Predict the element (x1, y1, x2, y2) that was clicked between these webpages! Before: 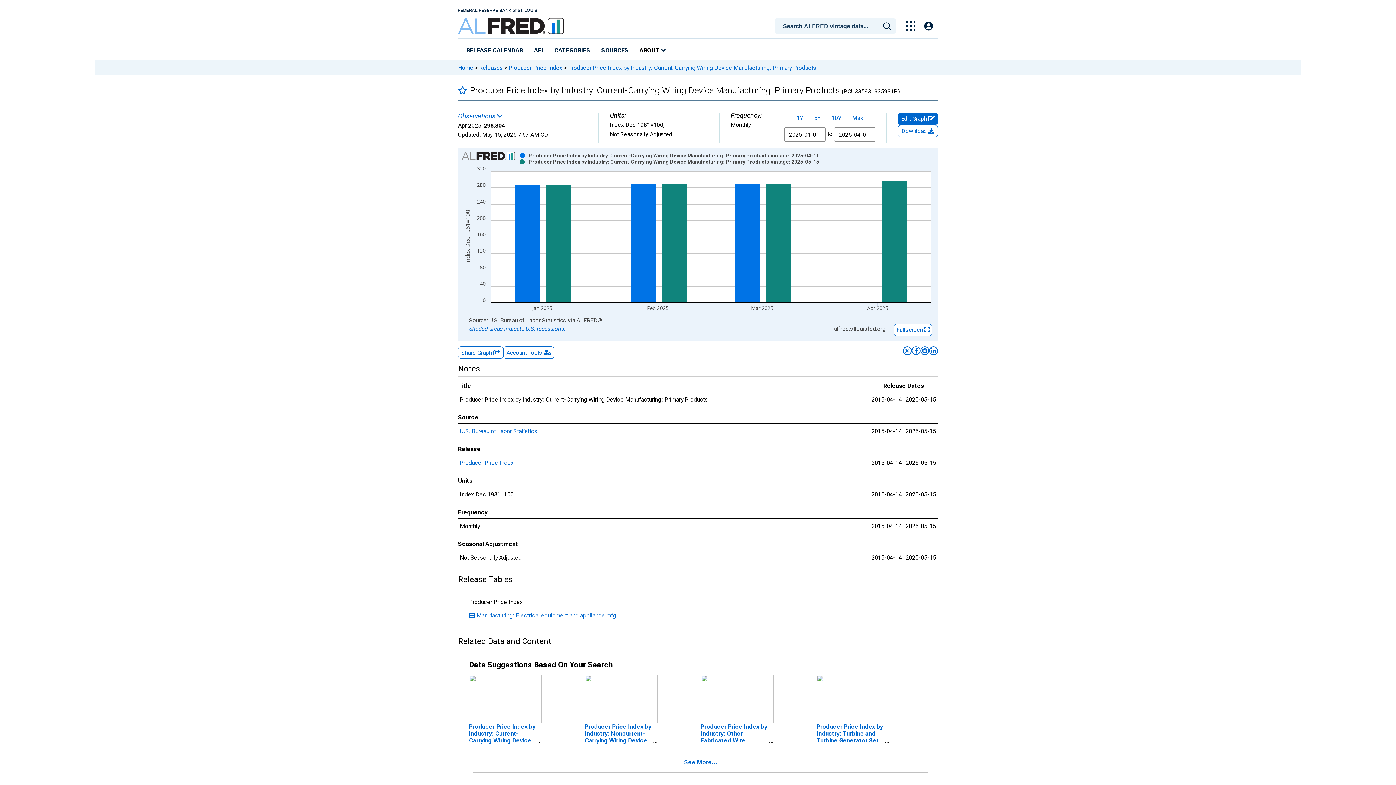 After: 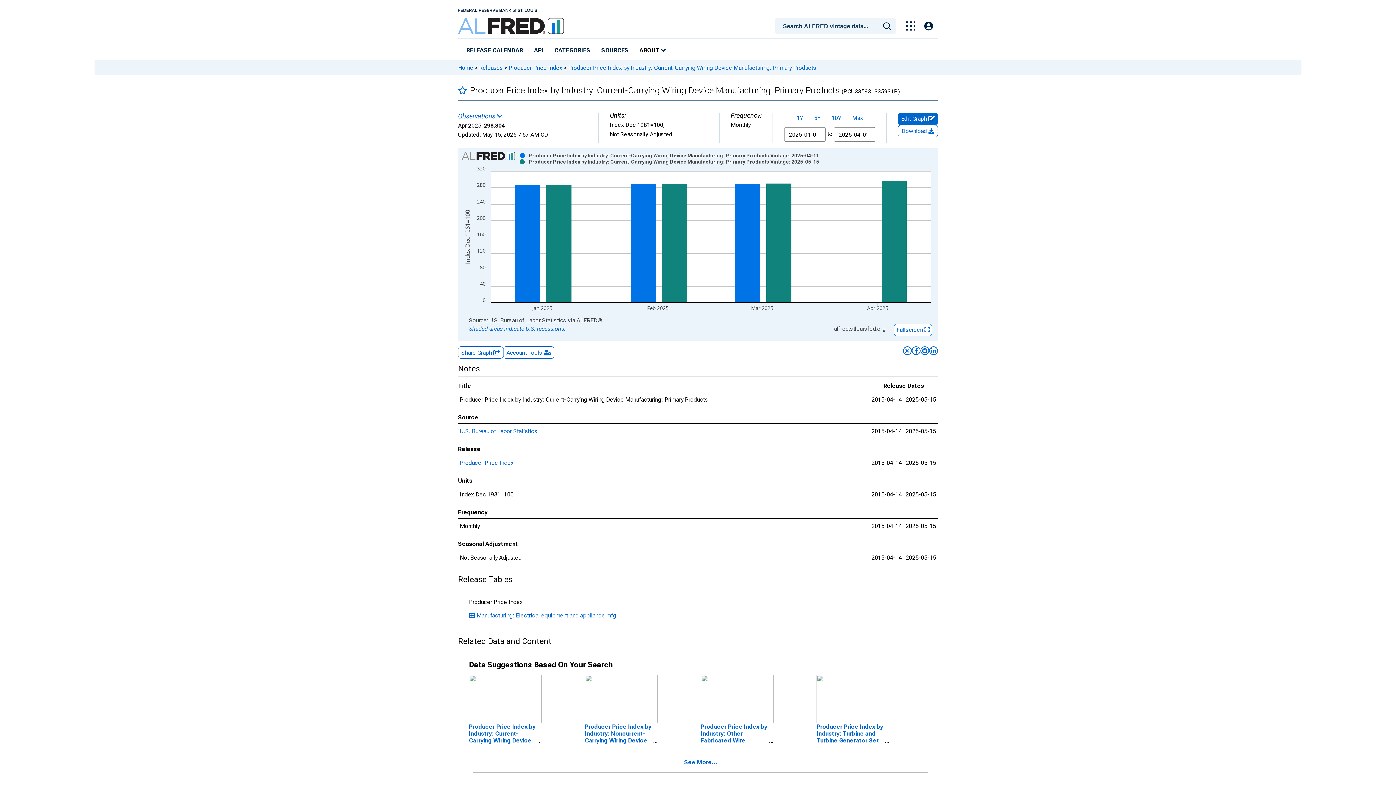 Action: label: Producer Price Index by Industry: Noncurrent-Carrying Wiring Device Manufacturing: Primary Products bbox: (585, 723, 651, 758)